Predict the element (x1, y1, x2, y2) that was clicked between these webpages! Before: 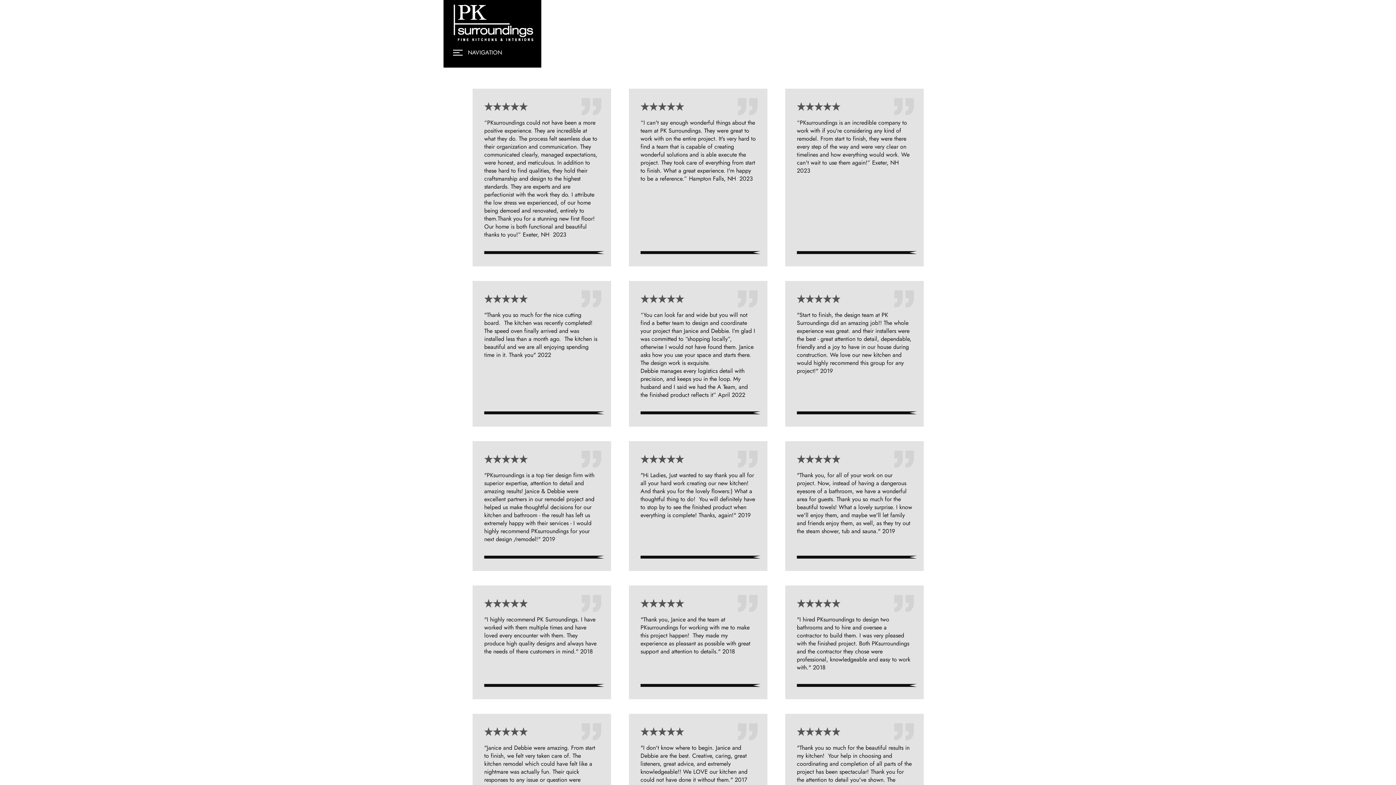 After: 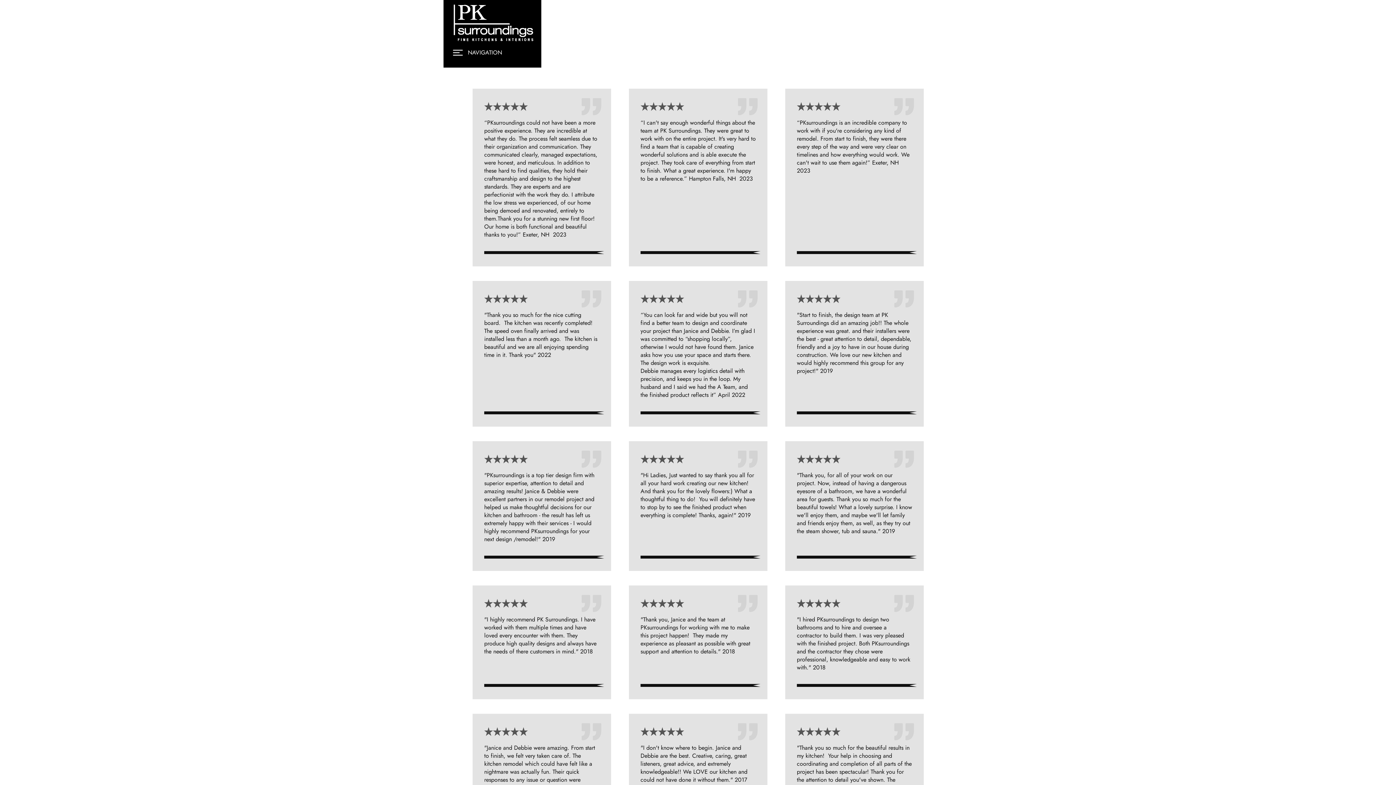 Action: bbox: (453, 49, 462, 55)